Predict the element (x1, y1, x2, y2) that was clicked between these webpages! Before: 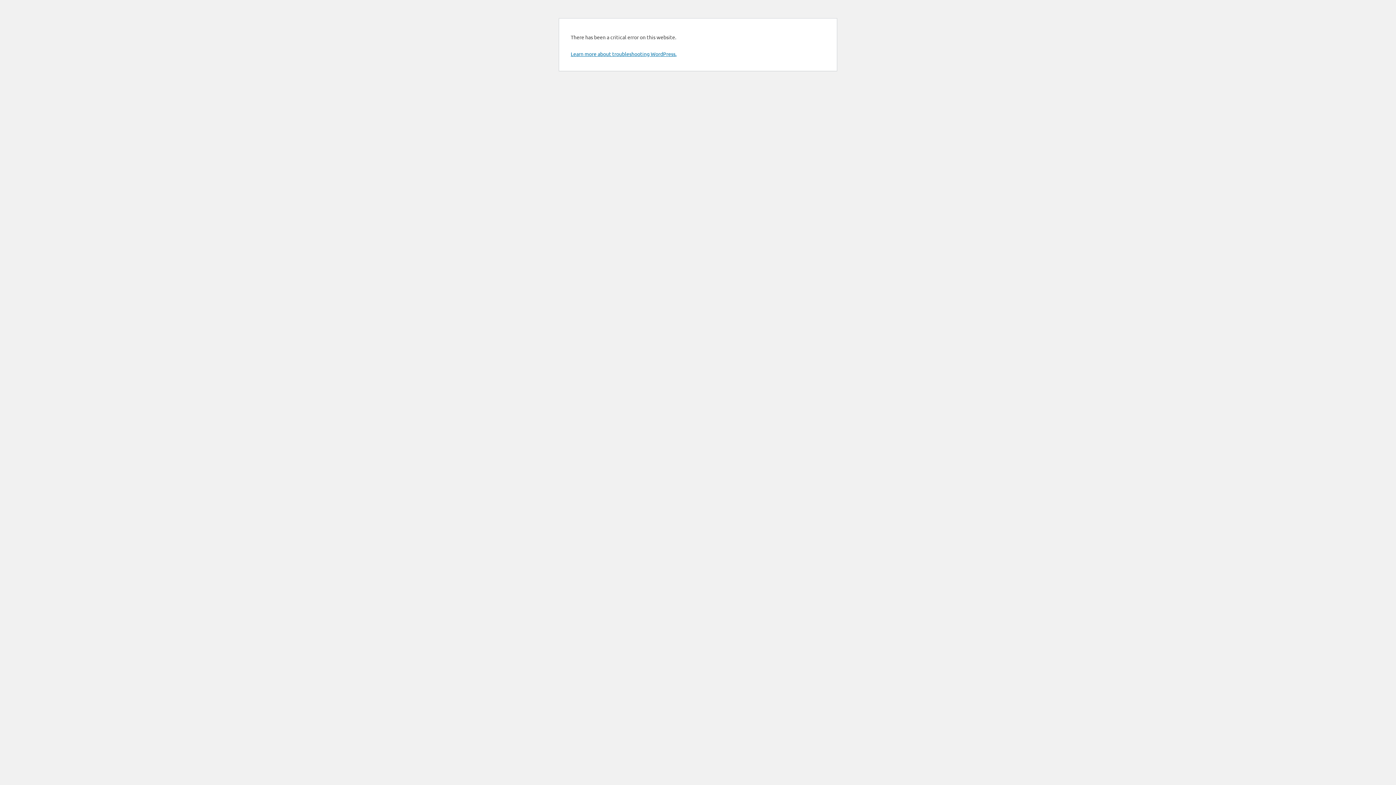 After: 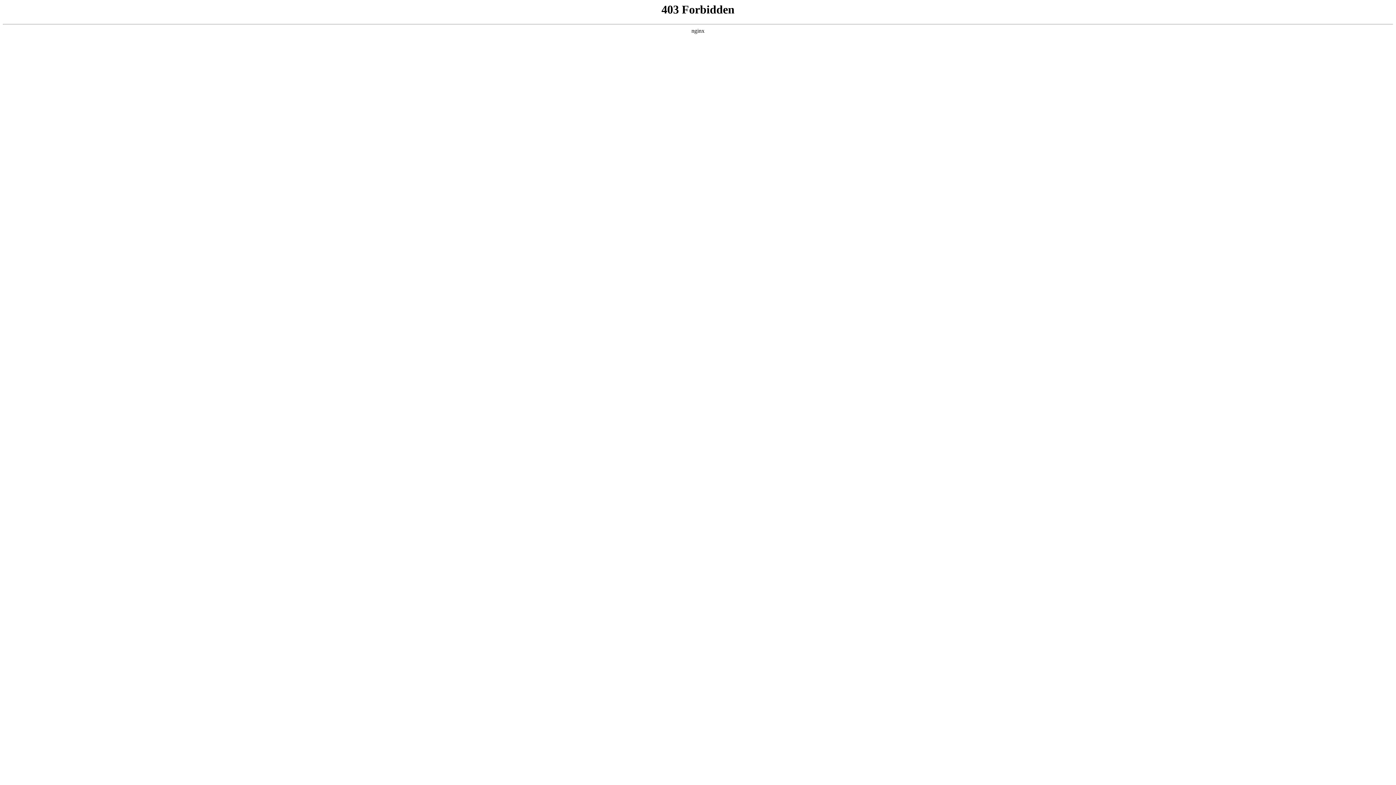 Action: bbox: (570, 50, 676, 57) label: Learn more about troubleshooting WordPress.